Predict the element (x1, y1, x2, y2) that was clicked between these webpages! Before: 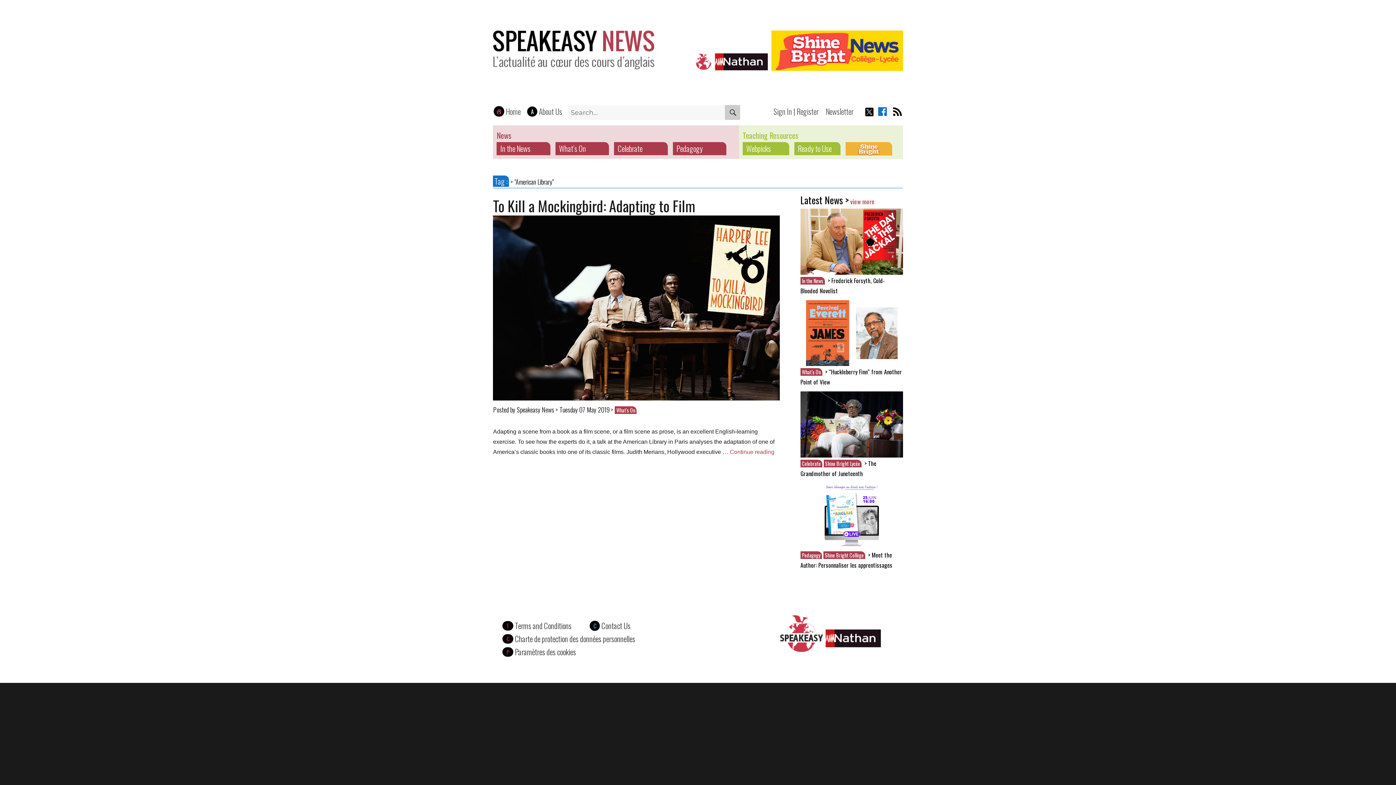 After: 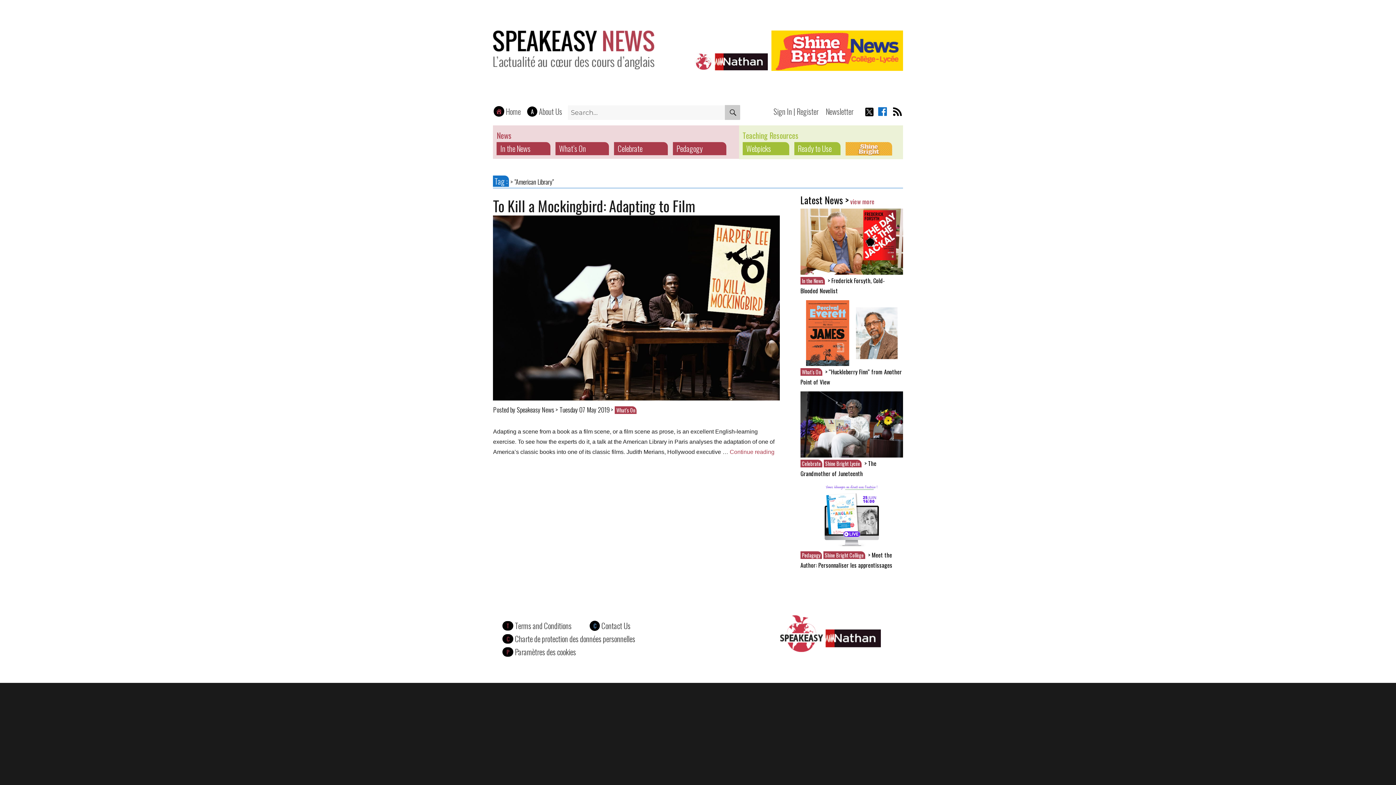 Action: bbox: (892, 108, 903, 119)